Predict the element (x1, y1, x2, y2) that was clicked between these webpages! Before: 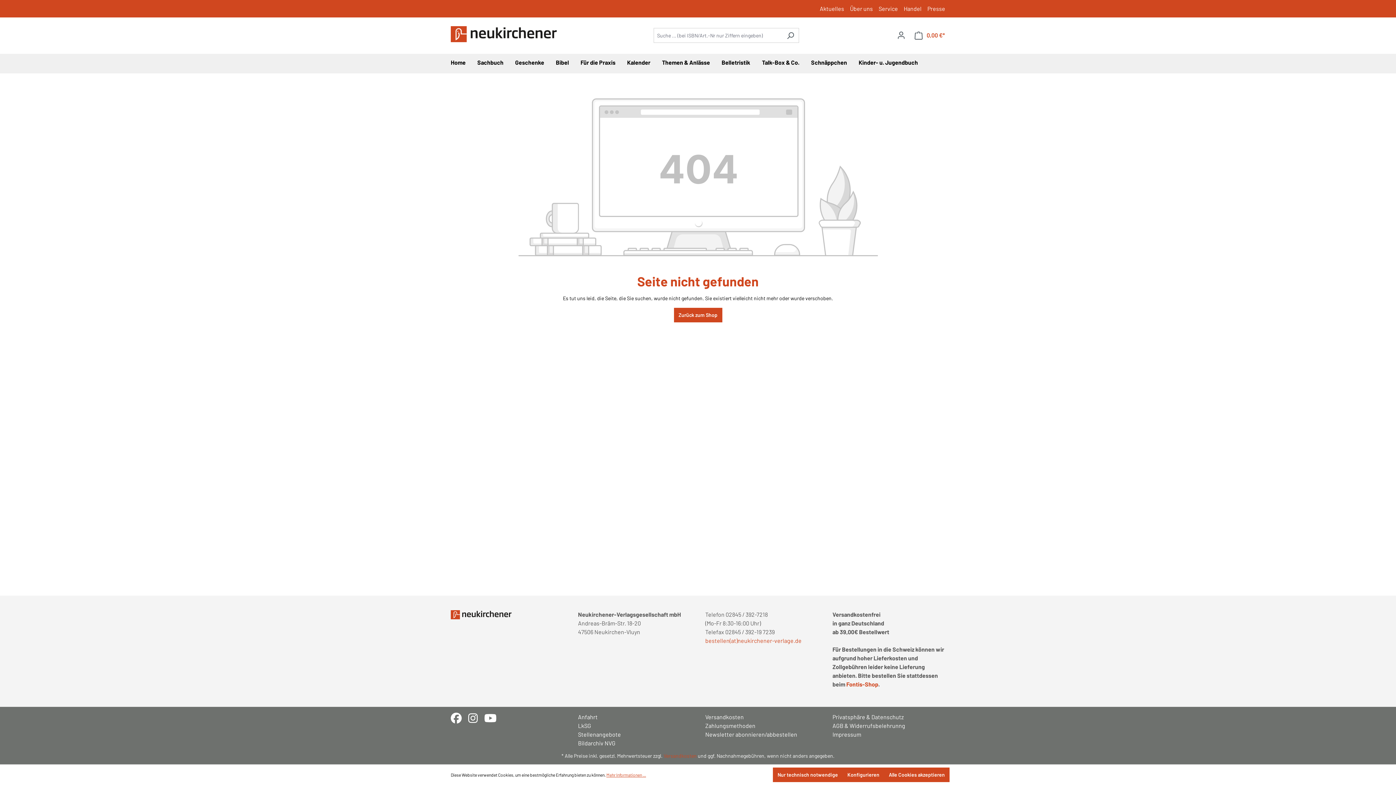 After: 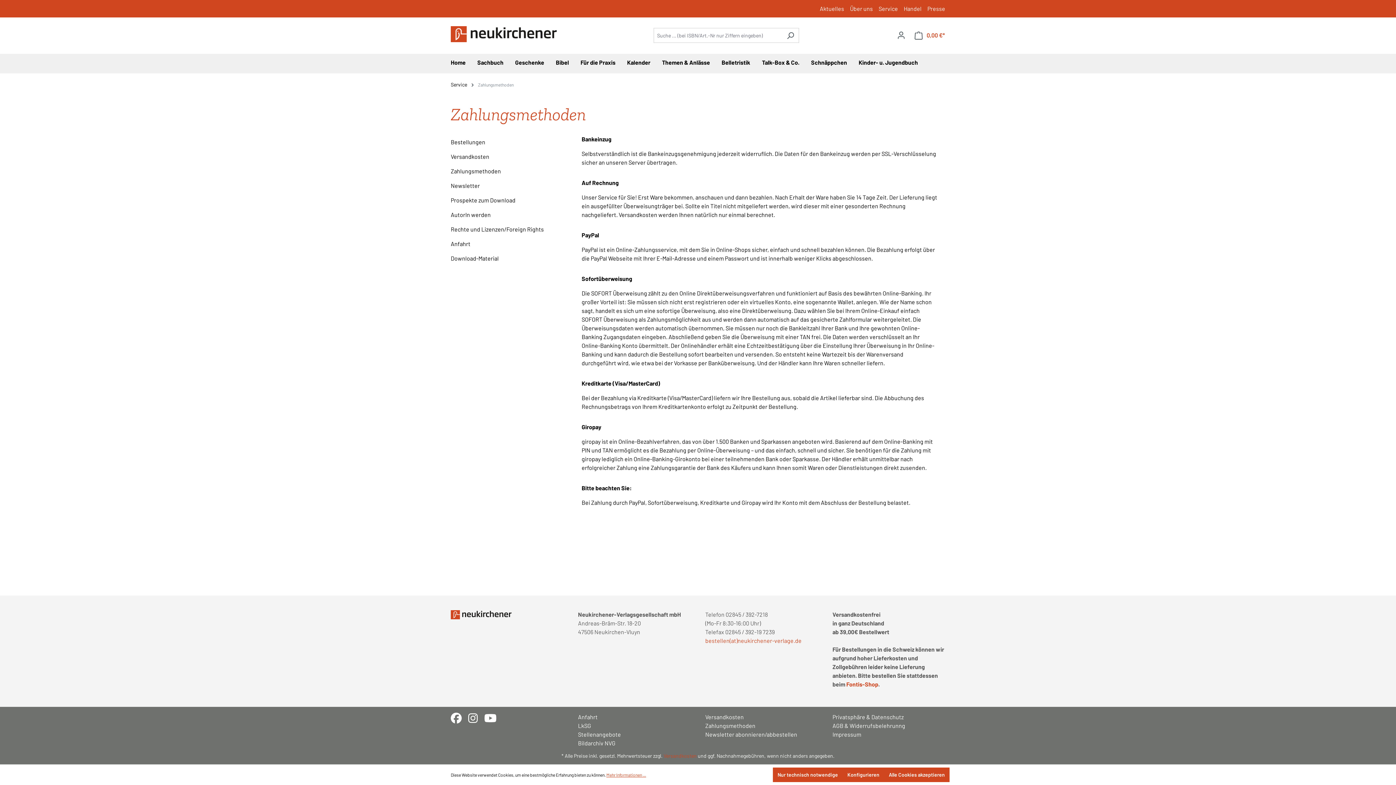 Action: label: Zahlungsmethoden bbox: (705, 721, 818, 730)